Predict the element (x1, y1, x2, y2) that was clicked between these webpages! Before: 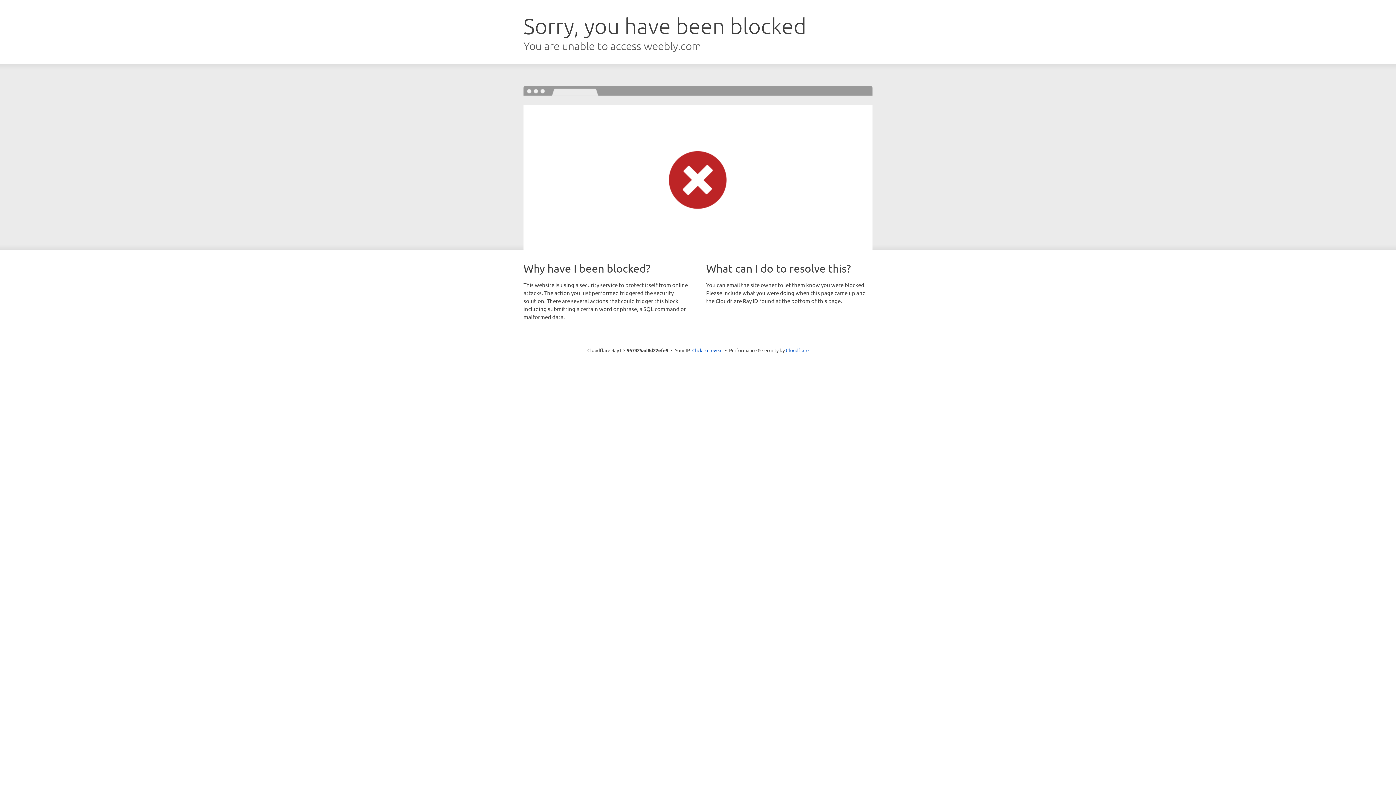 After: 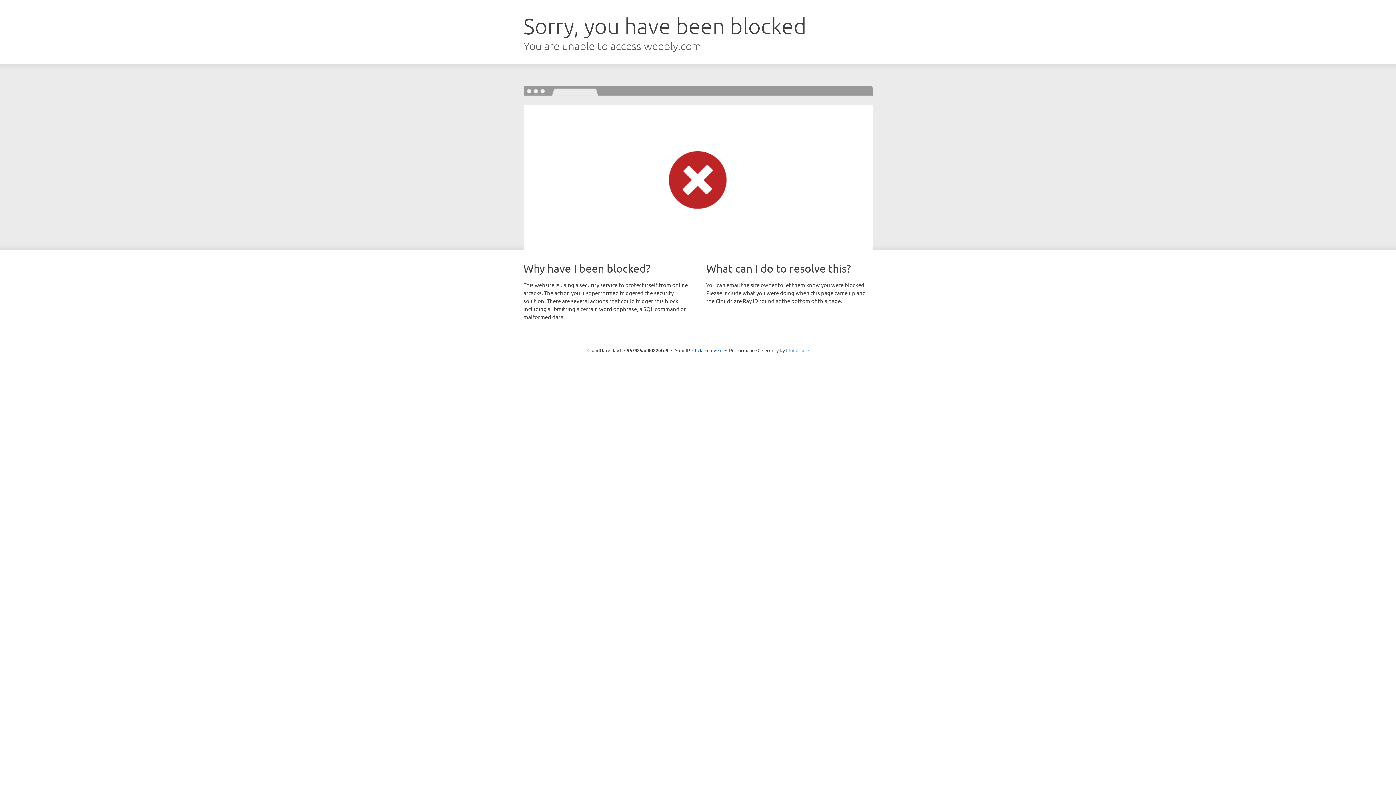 Action: bbox: (786, 347, 808, 353) label: Cloudflare